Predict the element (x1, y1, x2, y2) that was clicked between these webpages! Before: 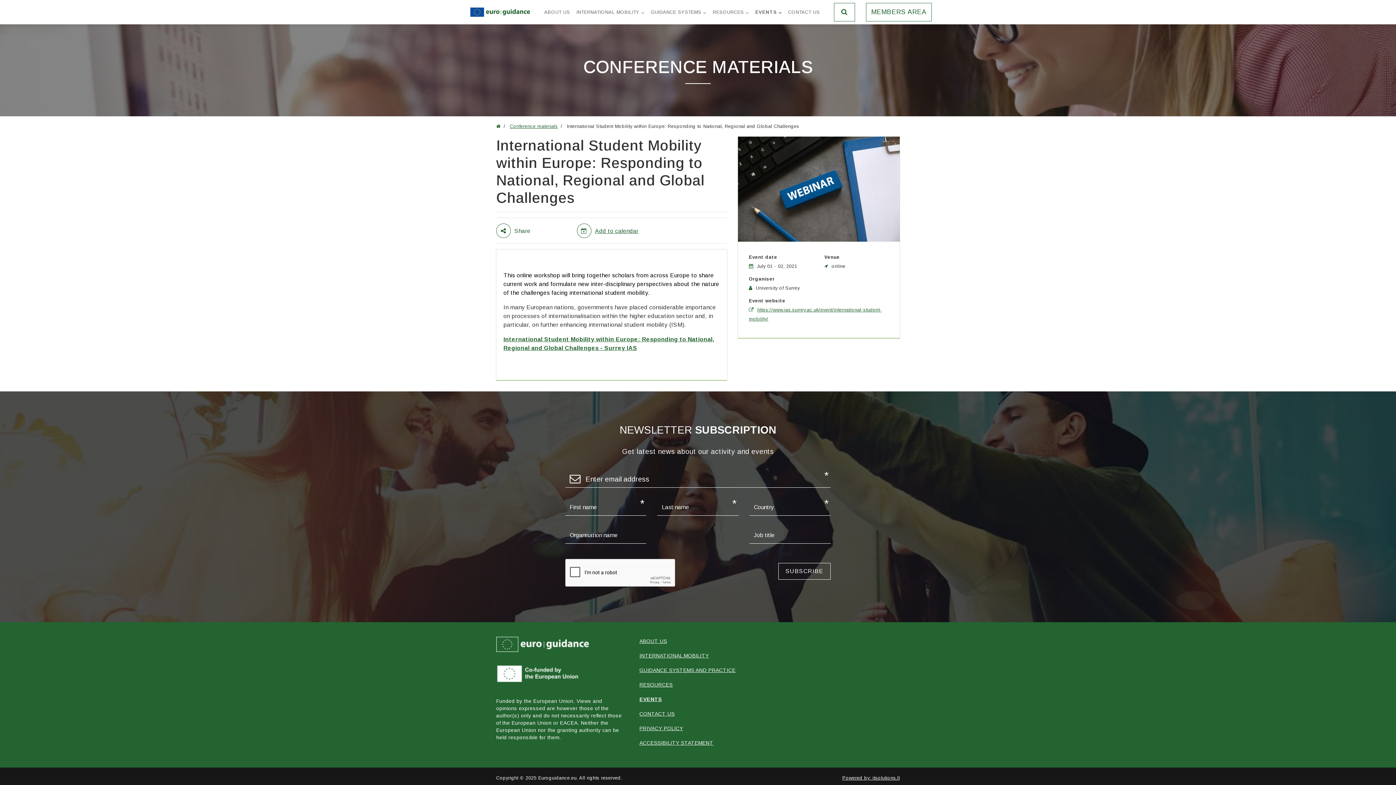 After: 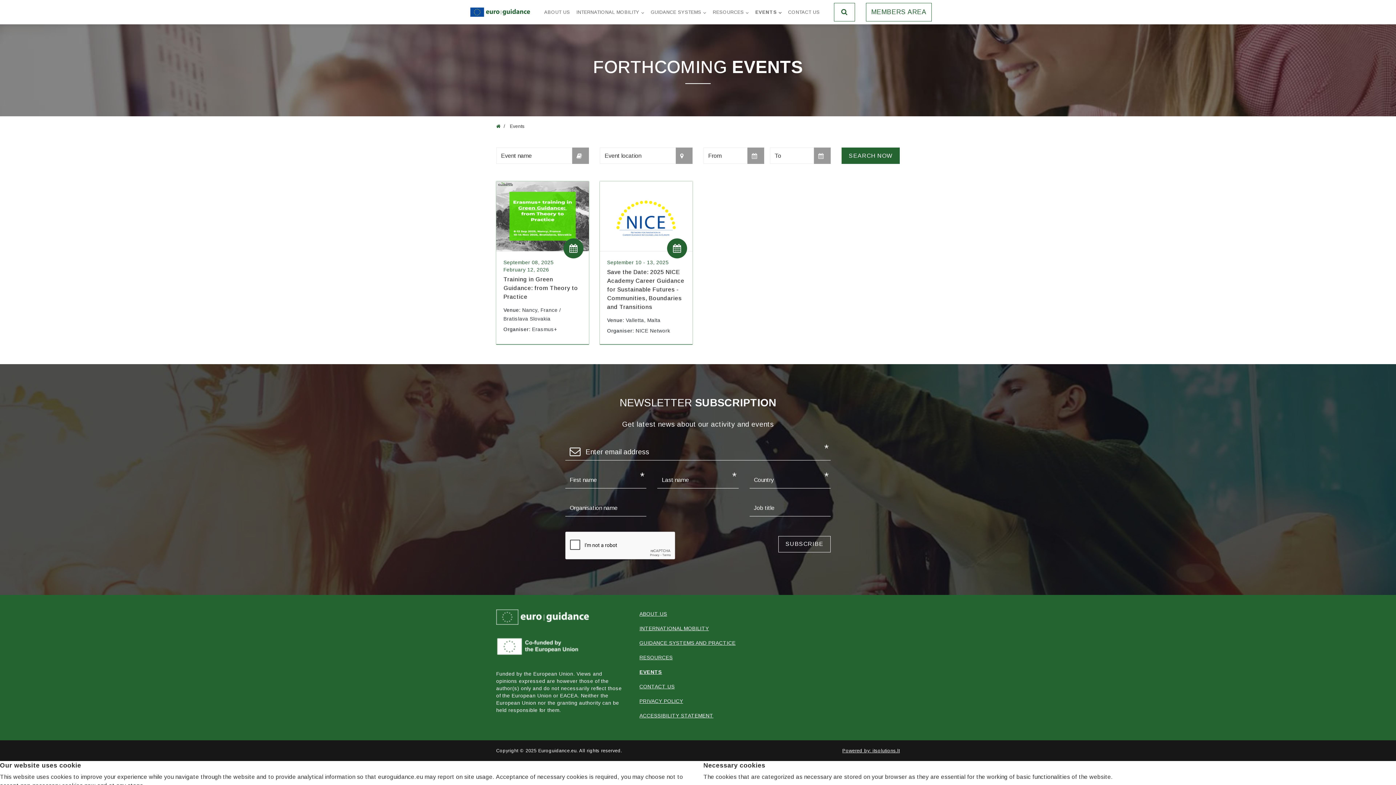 Action: label: EVENTS bbox: (634, 694, 667, 705)